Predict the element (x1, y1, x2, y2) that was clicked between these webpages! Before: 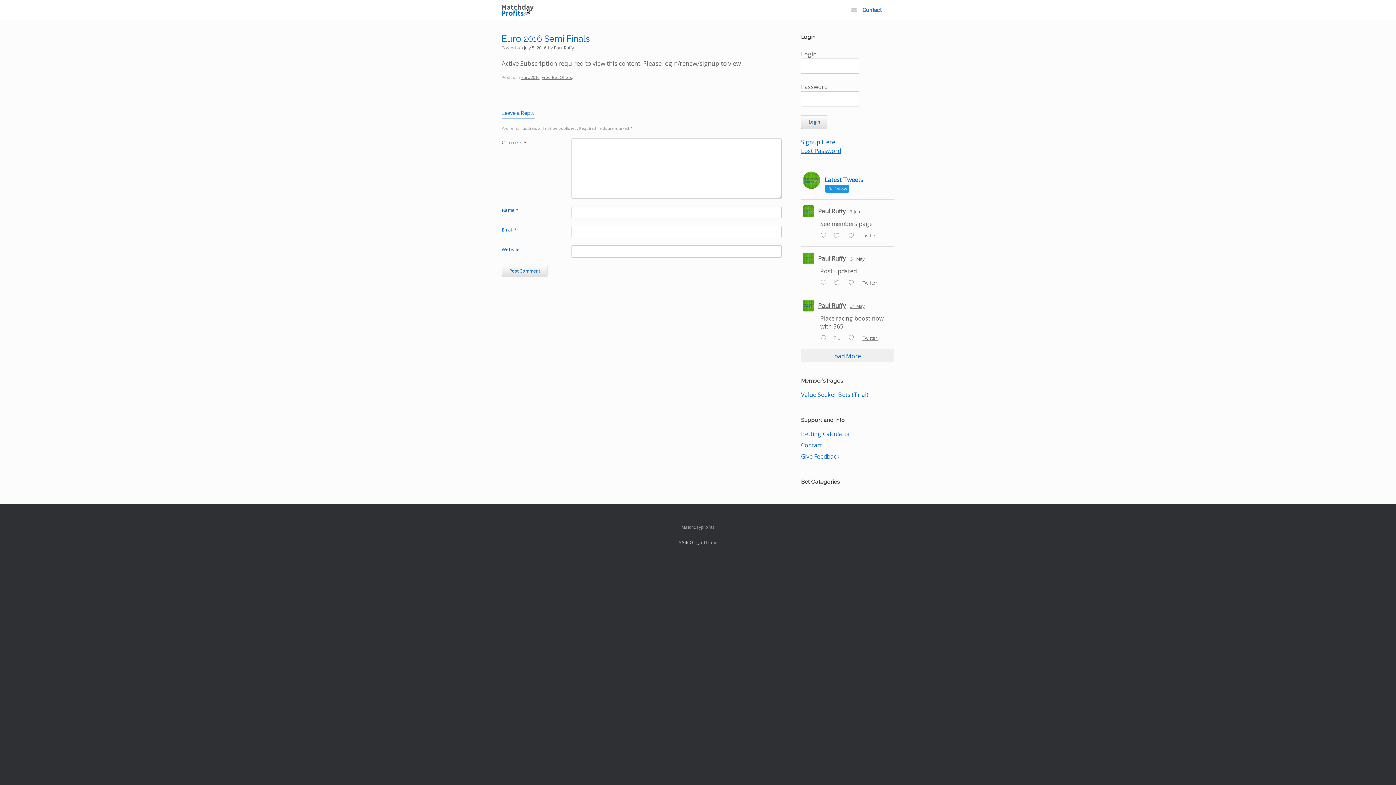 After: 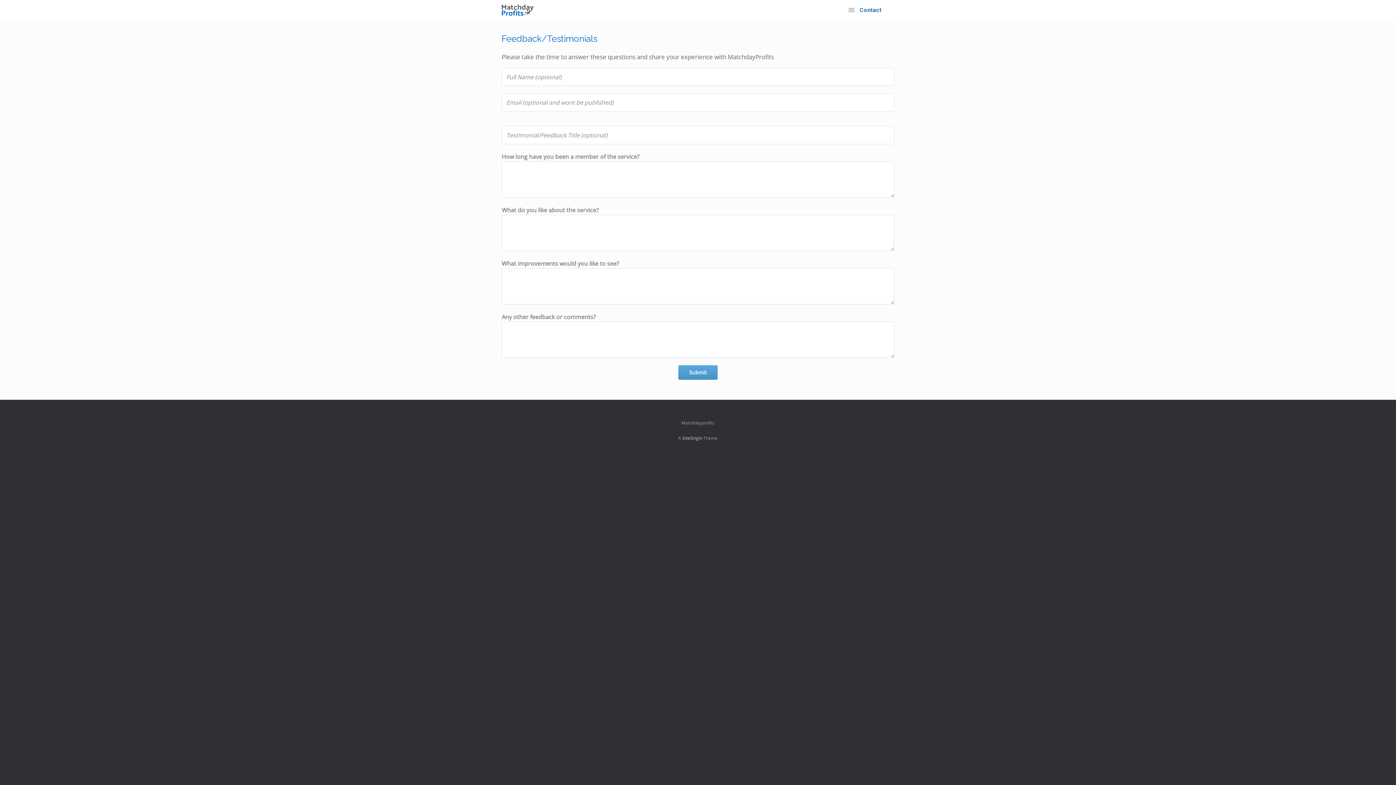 Action: bbox: (801, 452, 839, 460) label: Give Feedback